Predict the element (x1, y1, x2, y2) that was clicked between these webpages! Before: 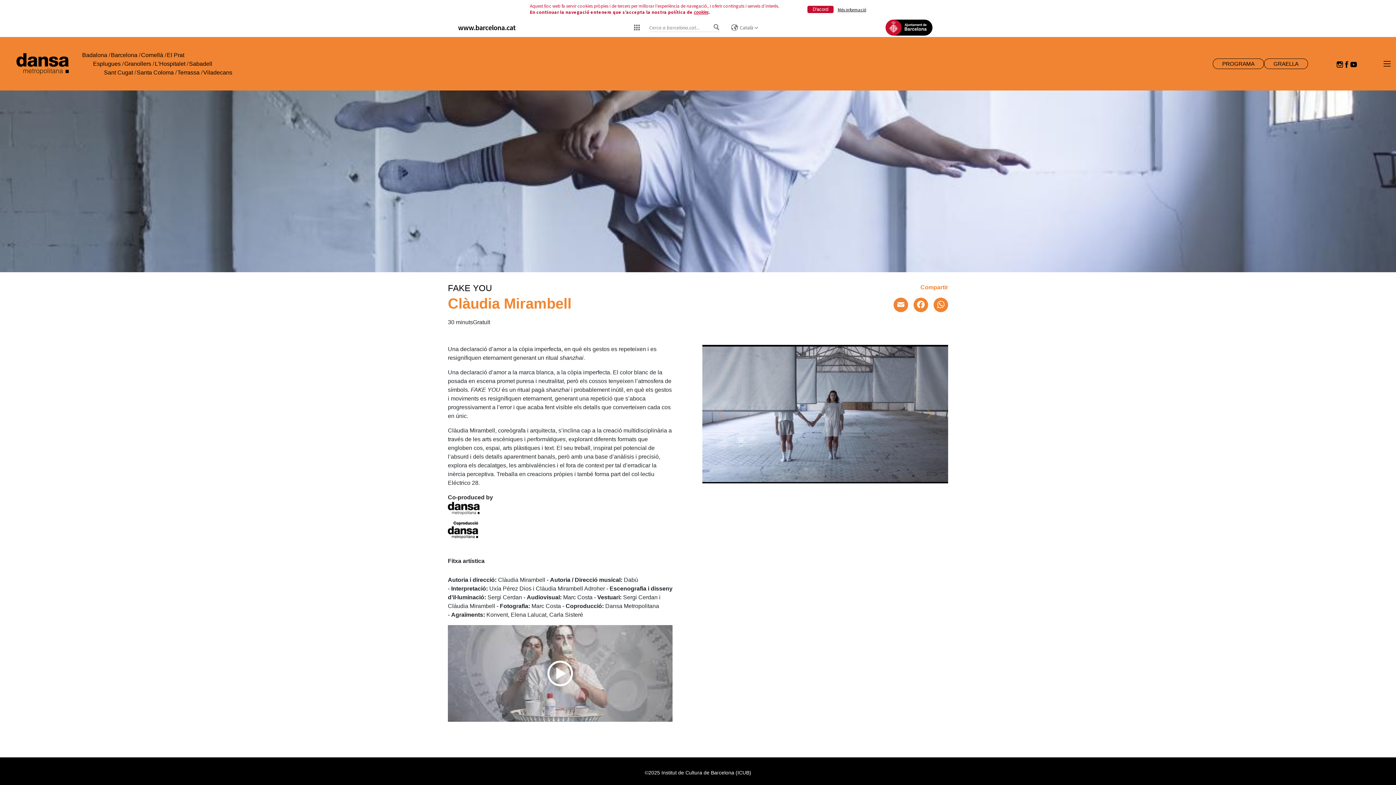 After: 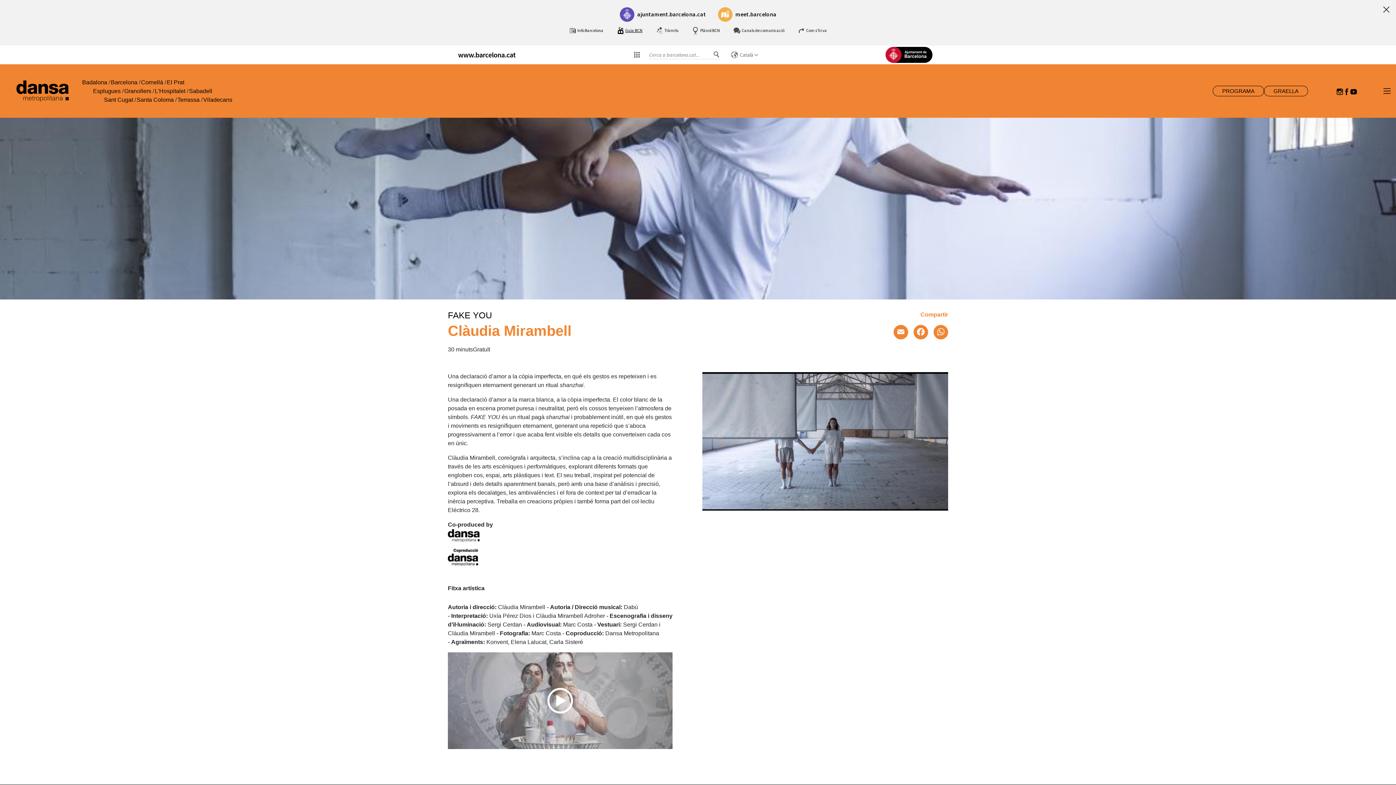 Action: bbox: (628, 19, 646, 35) label: Dreceres de barcelona.cat